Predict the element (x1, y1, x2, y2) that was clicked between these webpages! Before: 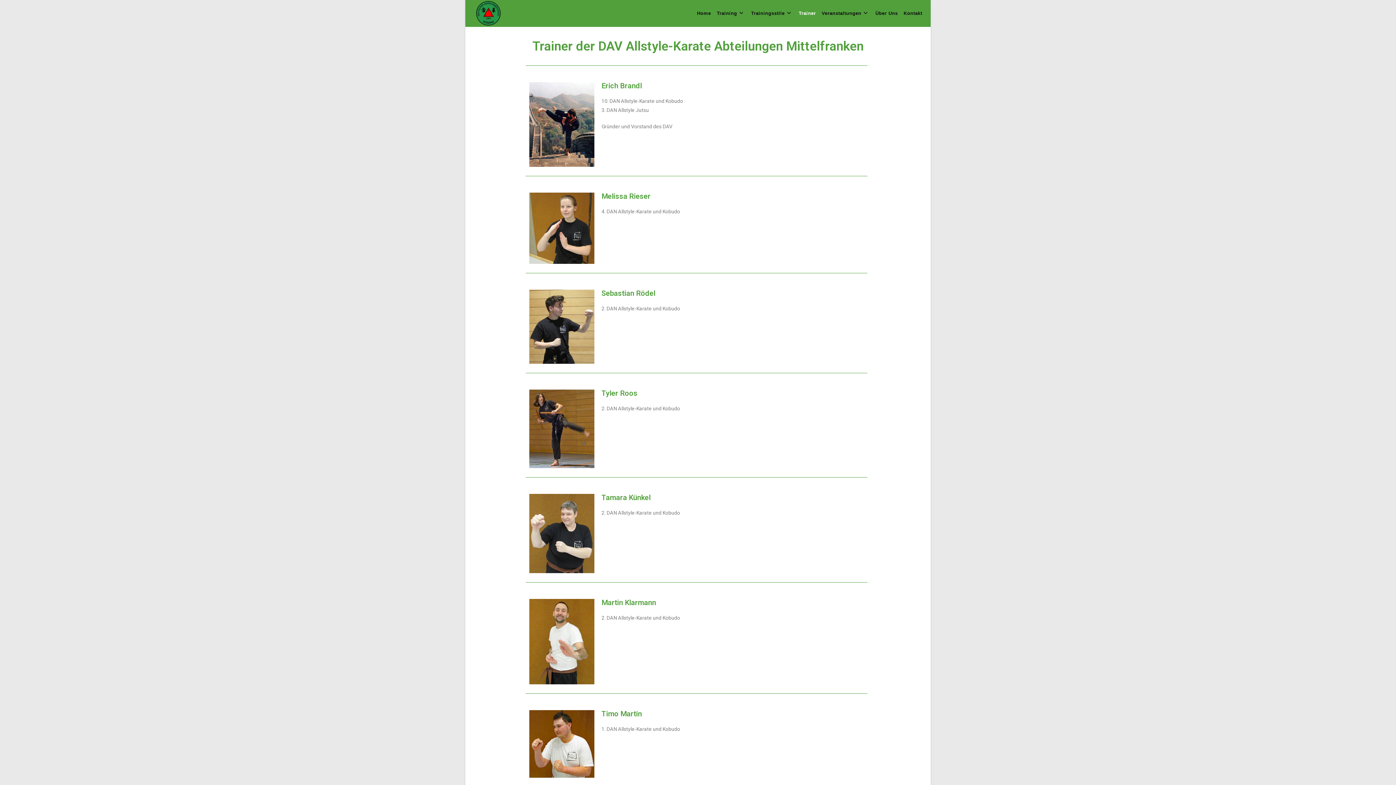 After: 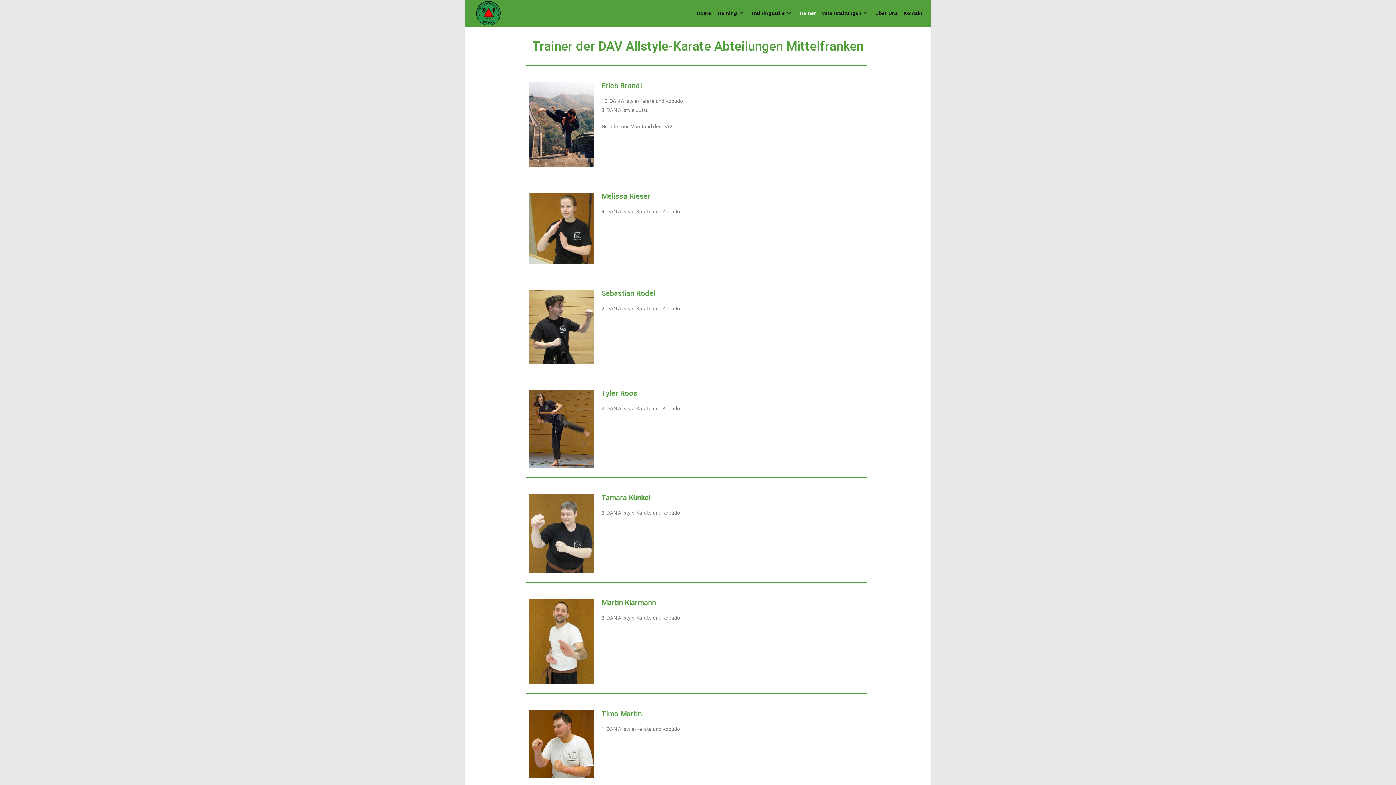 Action: bbox: (796, 0, 819, 26) label: Trainer